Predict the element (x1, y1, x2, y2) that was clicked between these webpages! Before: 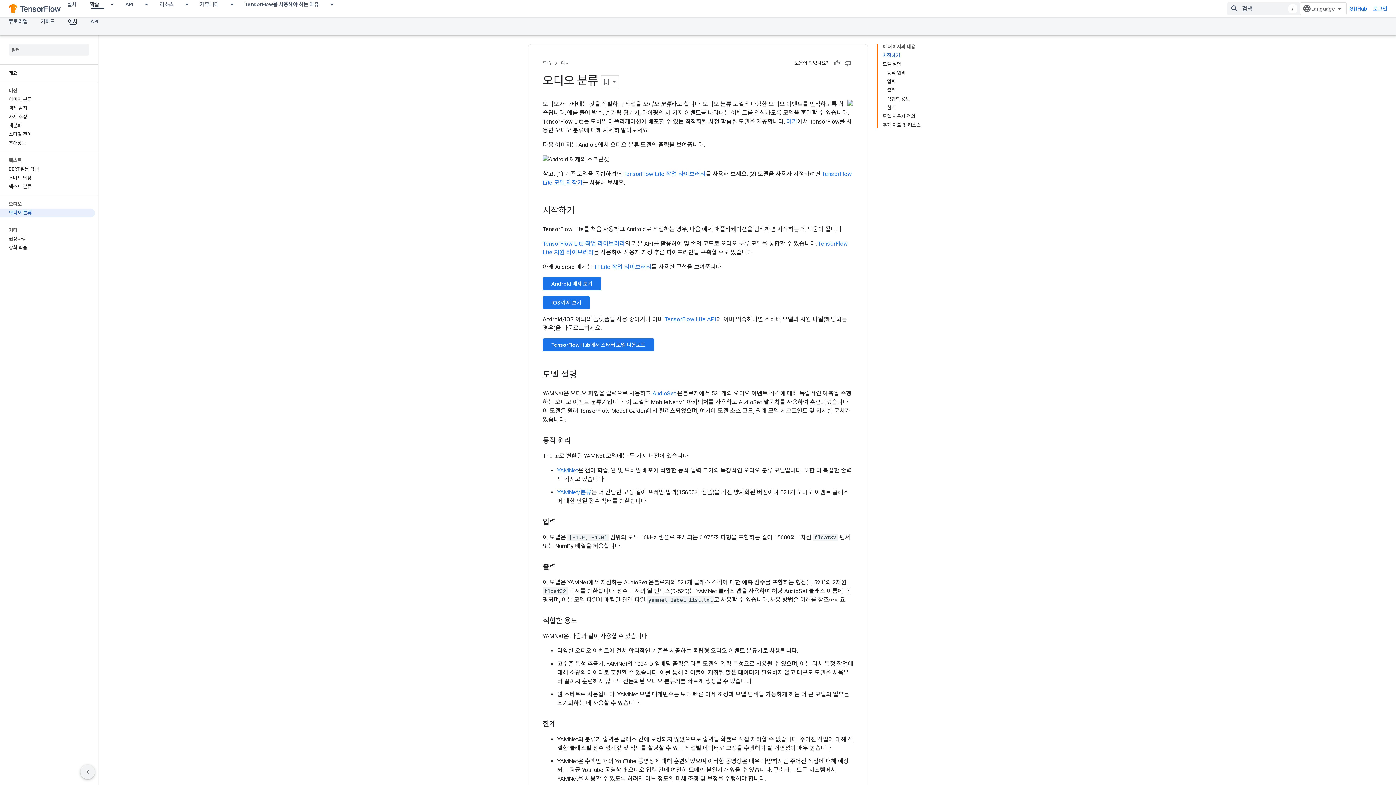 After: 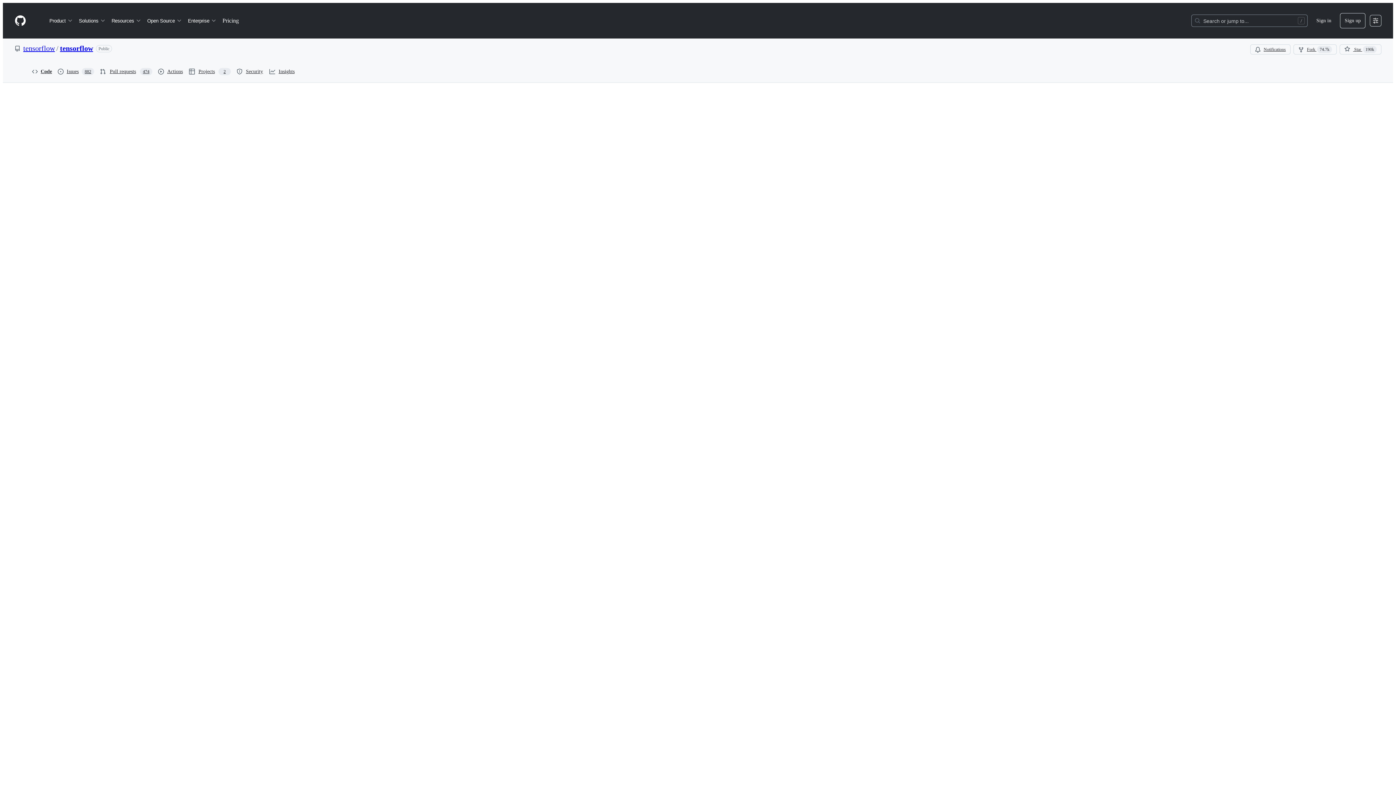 Action: bbox: (0, 138, 94, 147) label: 초해상도